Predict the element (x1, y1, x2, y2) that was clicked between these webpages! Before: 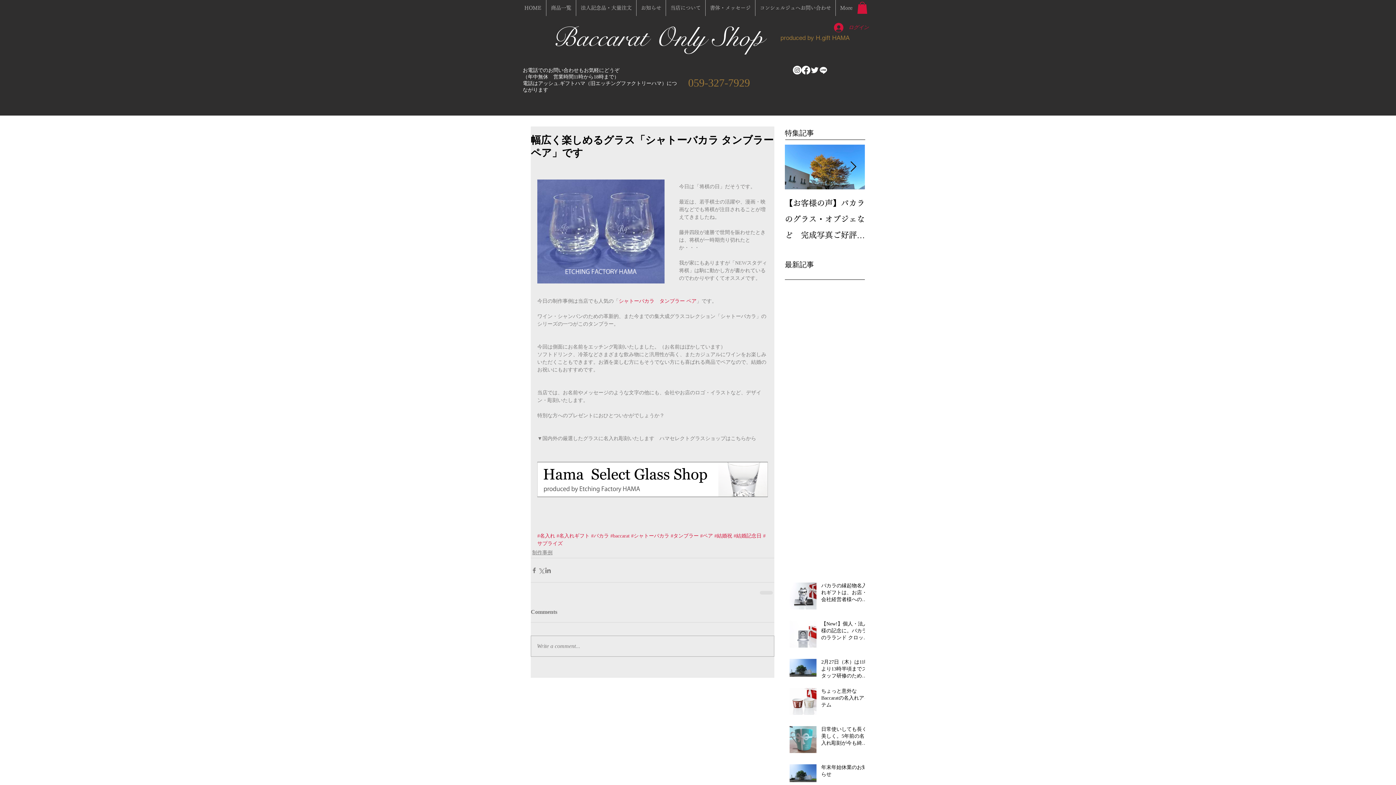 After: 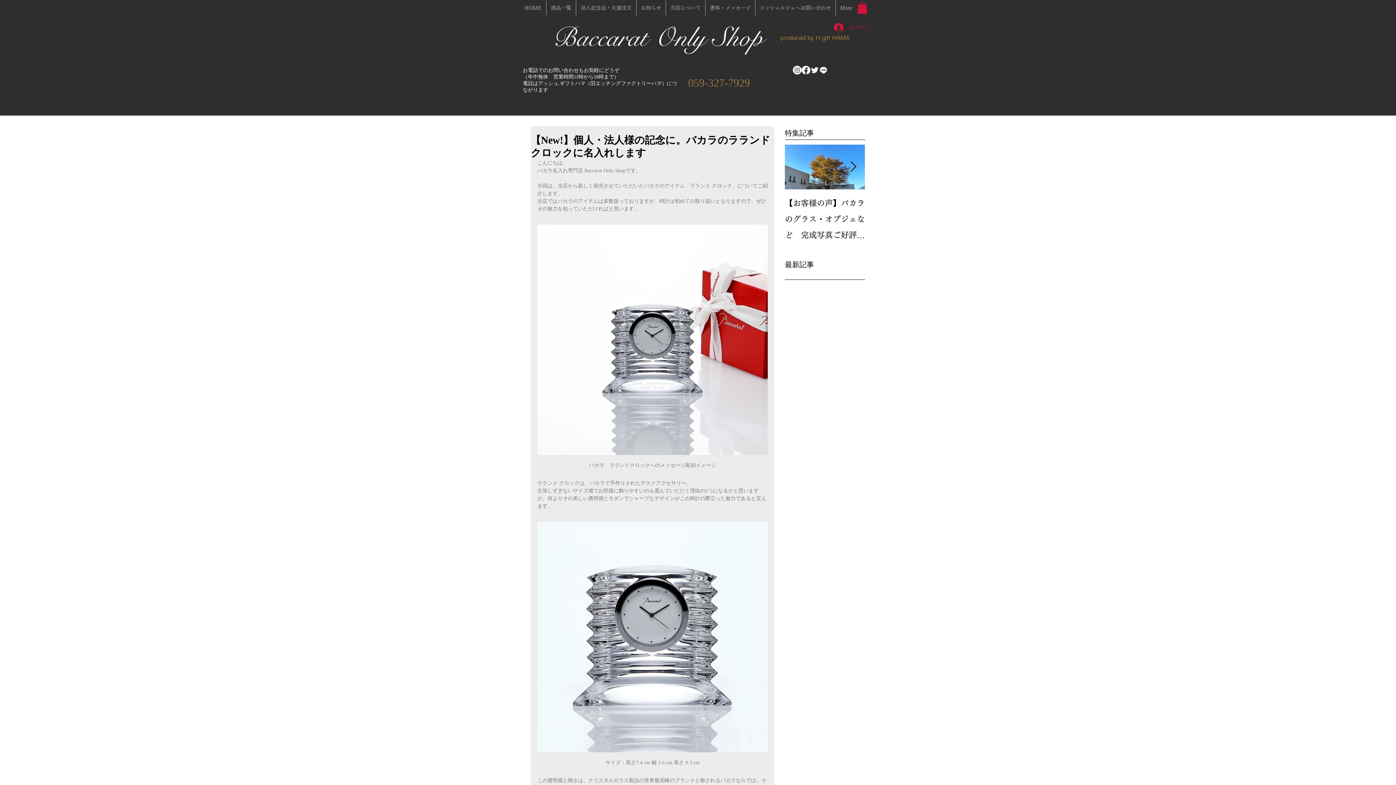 Action: bbox: (821, 620, 869, 644) label: 【New!】個人・法人様の記念に。バカラのラランド クロックに名入れします